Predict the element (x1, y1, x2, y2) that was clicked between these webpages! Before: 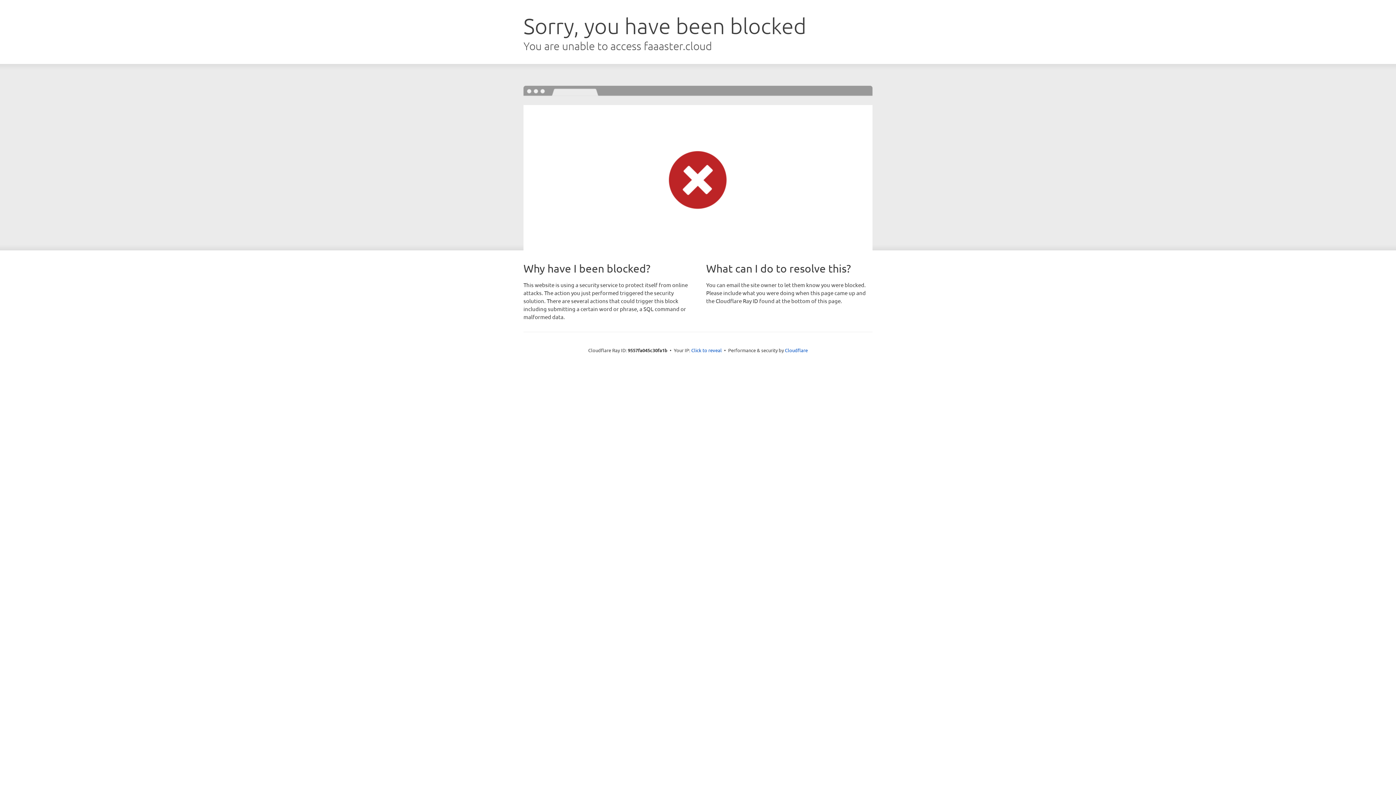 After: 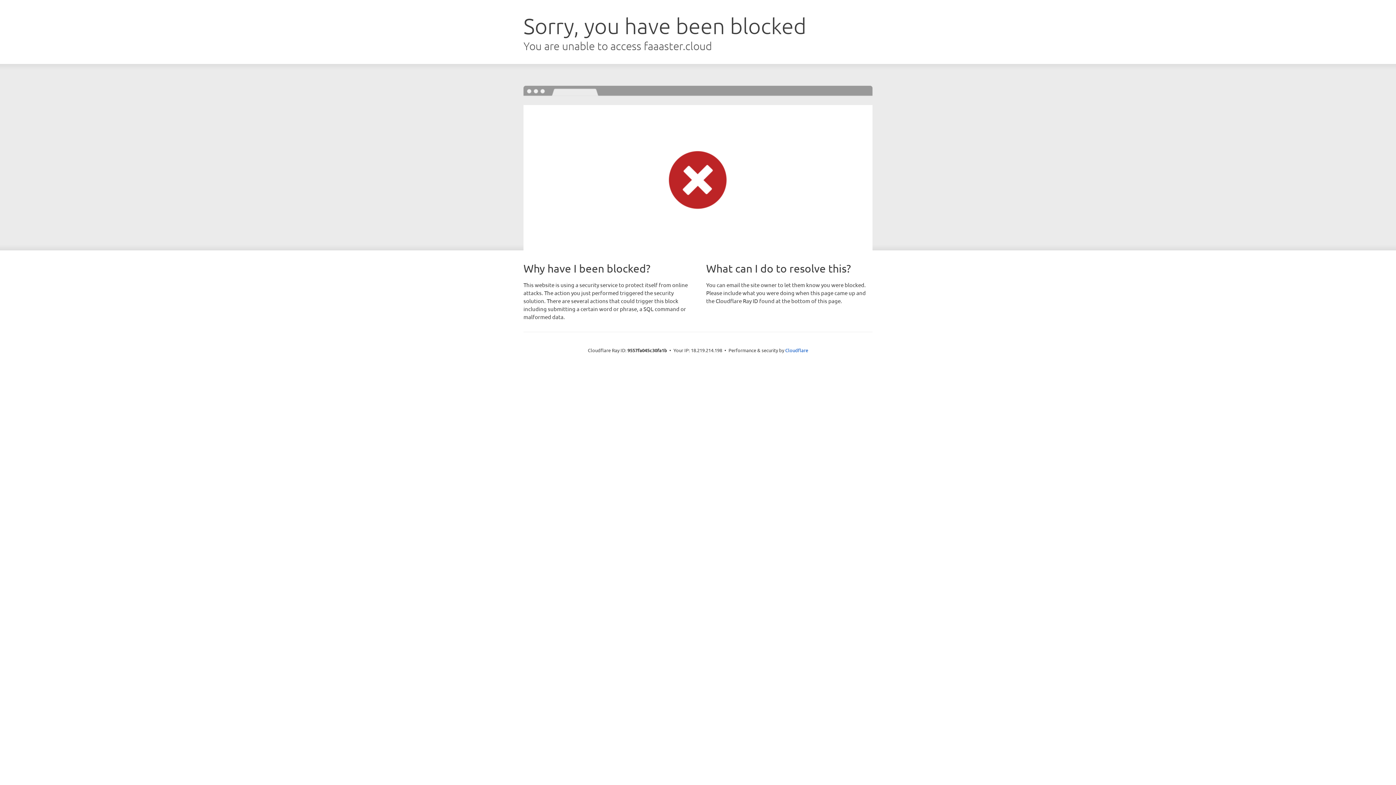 Action: label: Click to reveal bbox: (691, 346, 722, 353)